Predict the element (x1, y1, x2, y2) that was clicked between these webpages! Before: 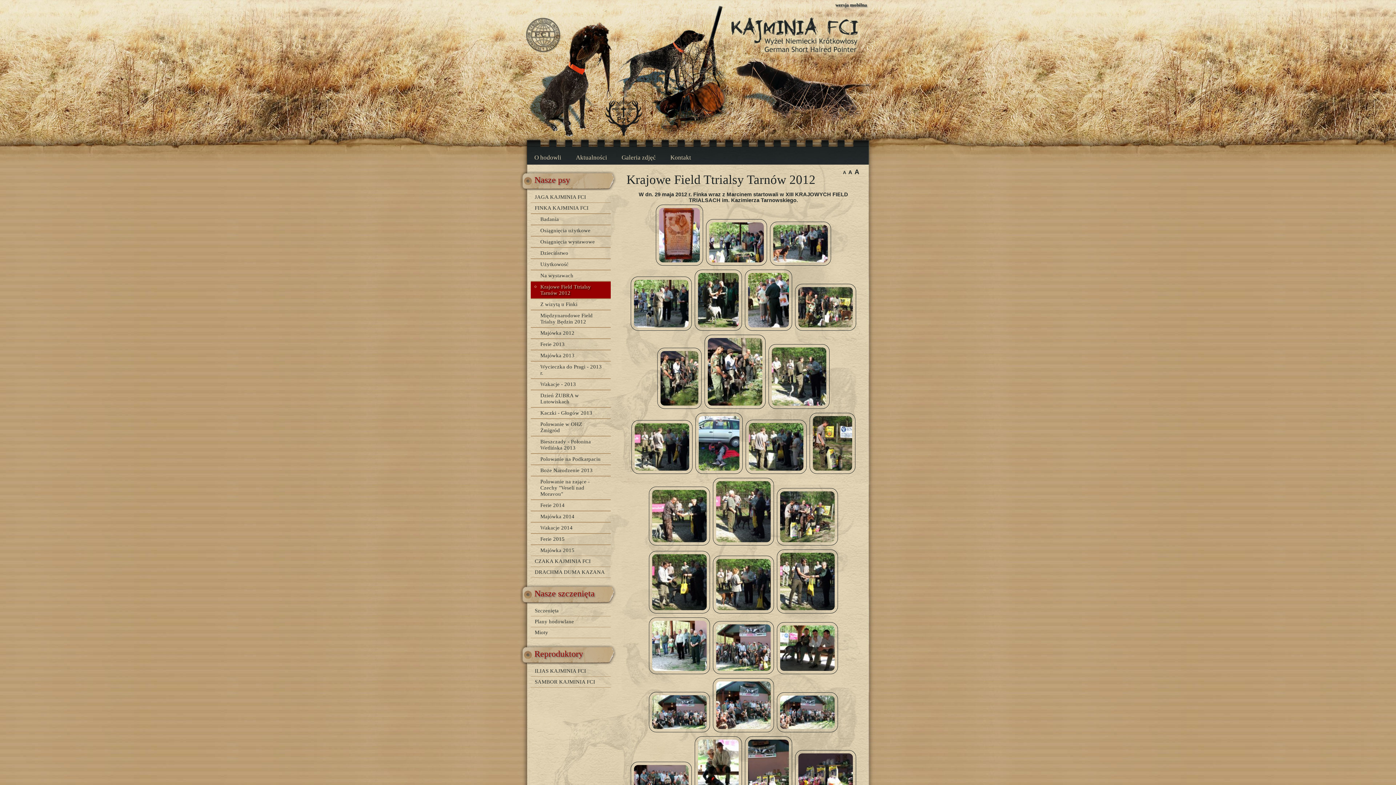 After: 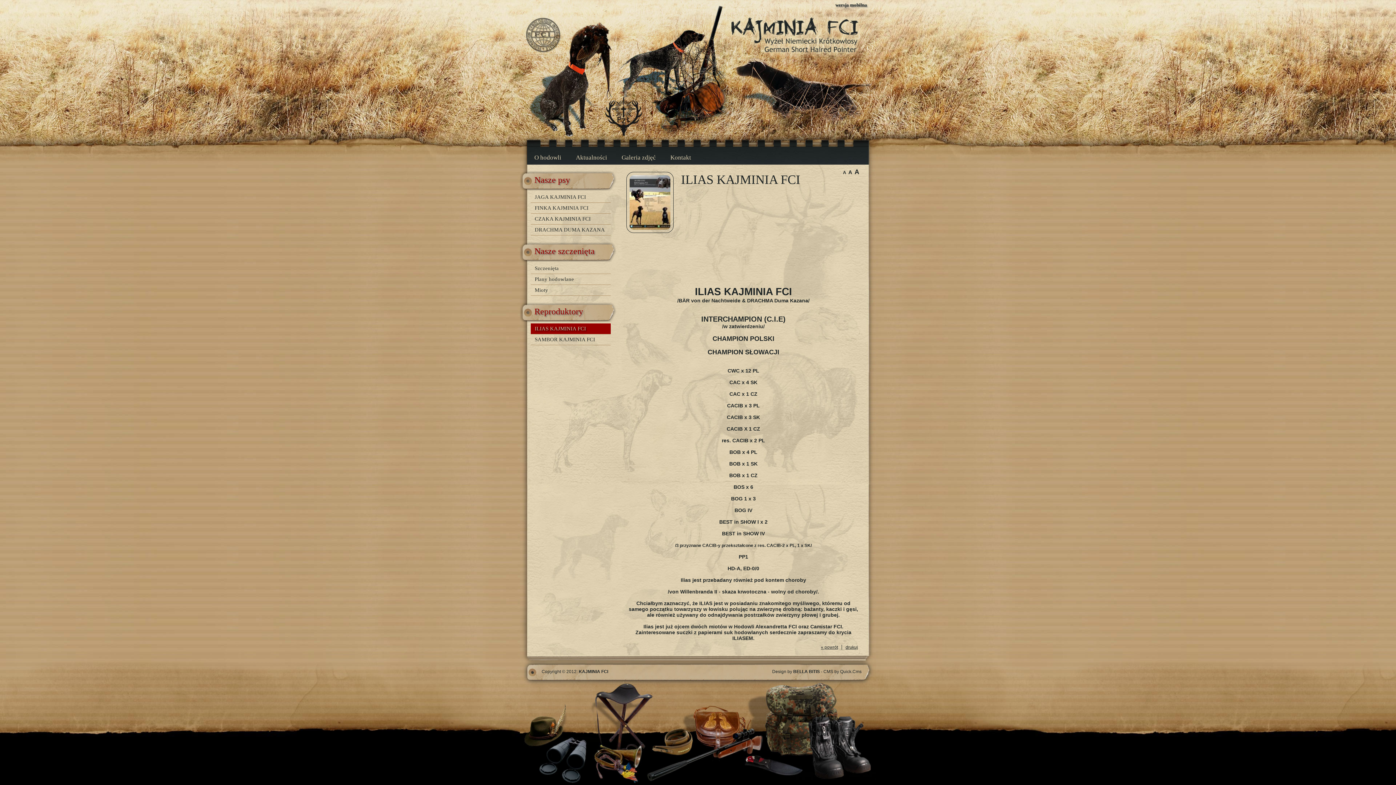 Action: label: ILIAS KAJMINIA FCI bbox: (530, 666, 610, 677)